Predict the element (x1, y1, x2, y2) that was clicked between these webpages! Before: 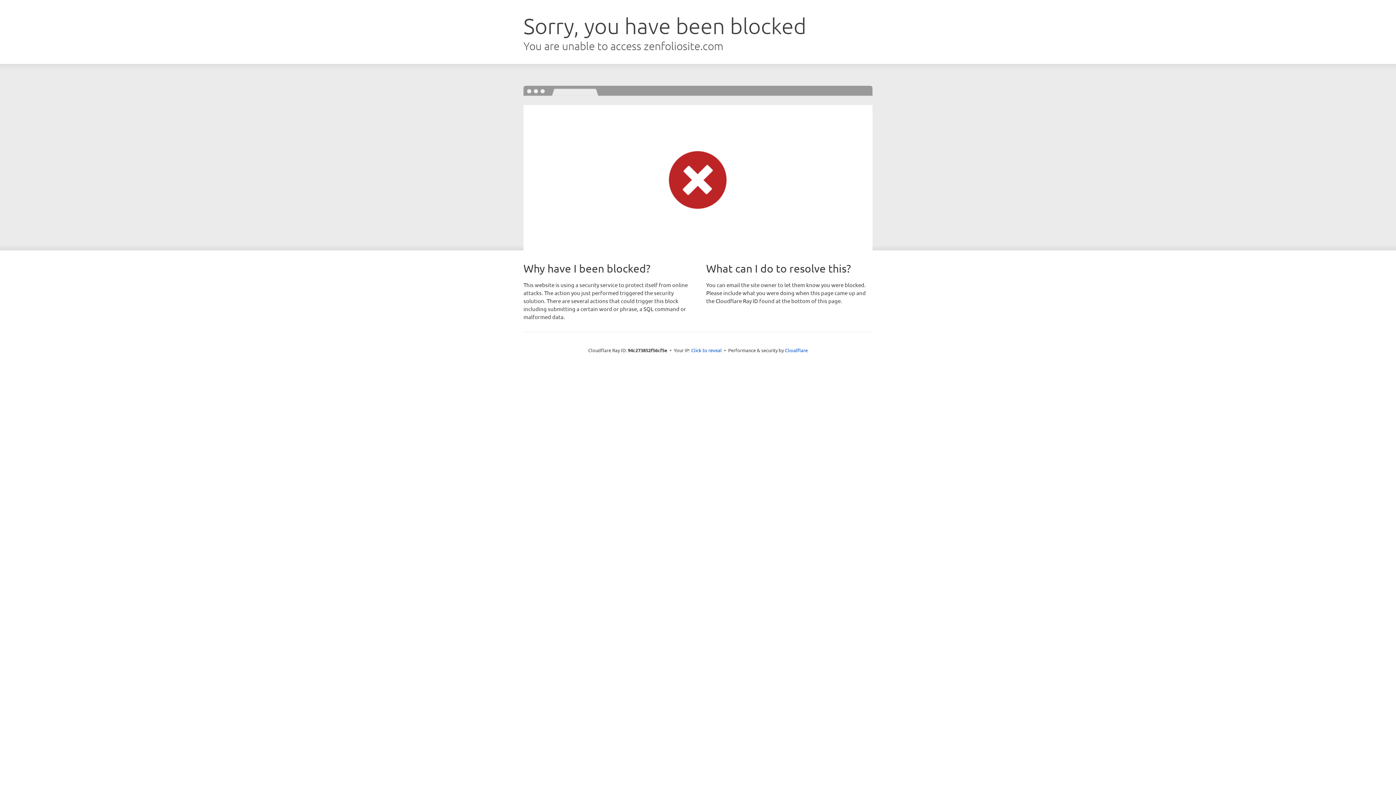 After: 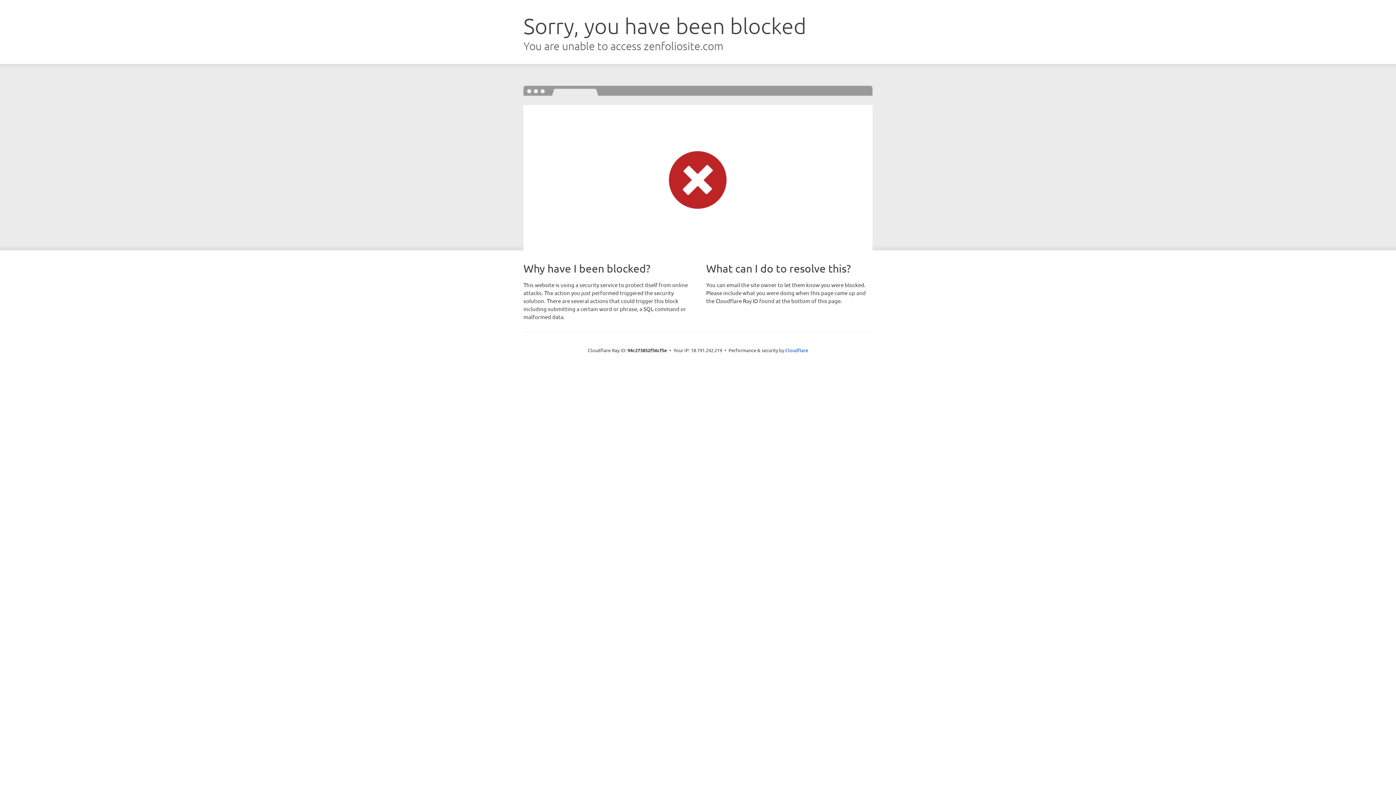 Action: bbox: (691, 346, 722, 353) label: Click to reveal